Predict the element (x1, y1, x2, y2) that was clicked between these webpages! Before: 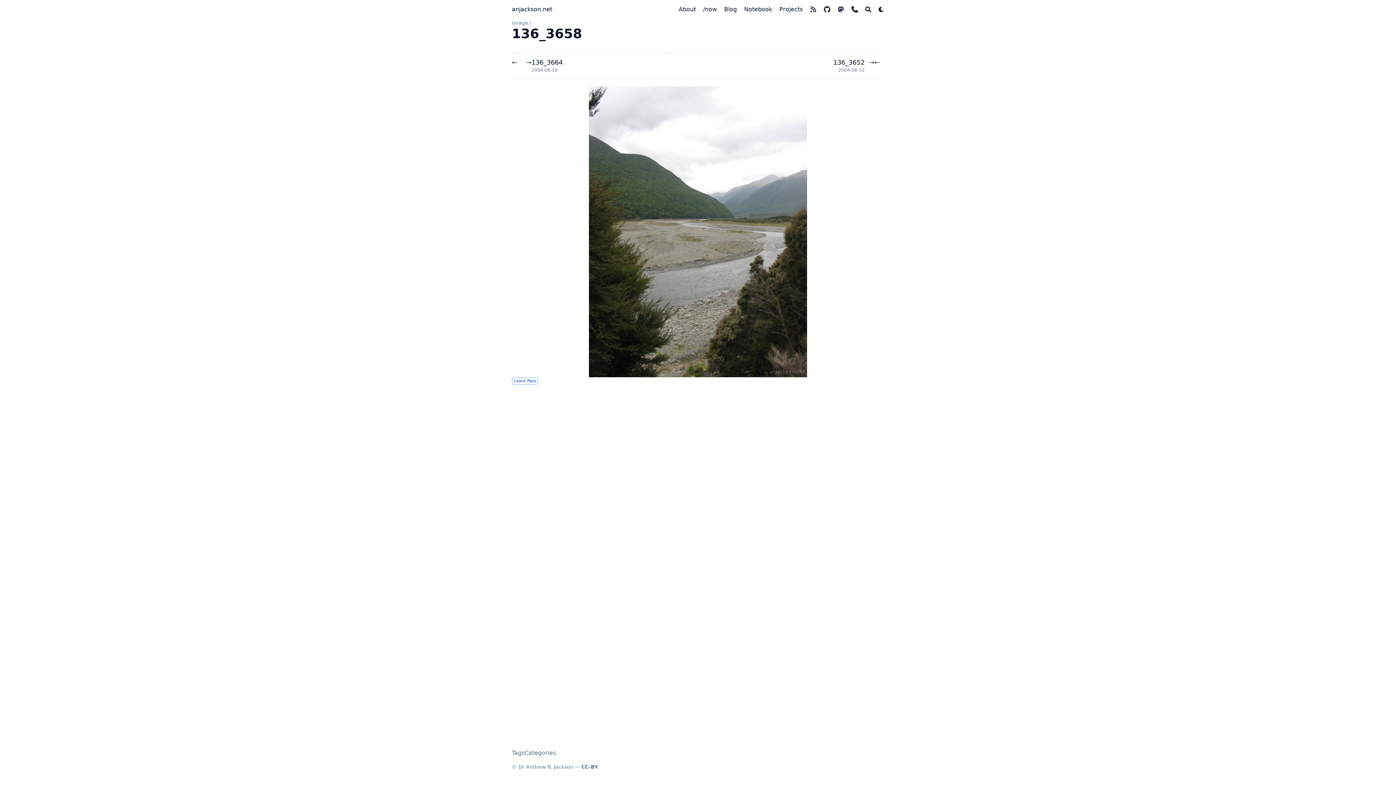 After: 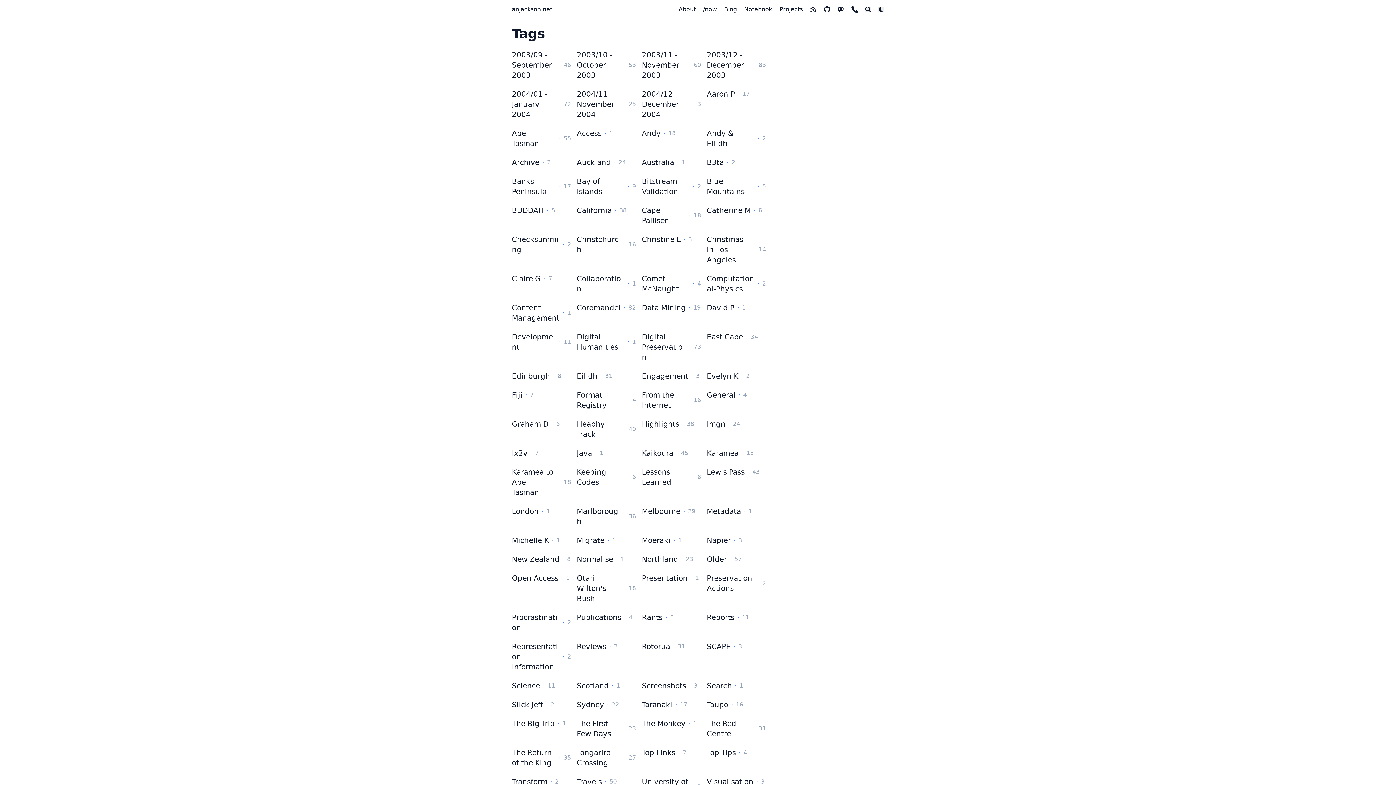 Action: bbox: (512, 749, 524, 757) label: Tags